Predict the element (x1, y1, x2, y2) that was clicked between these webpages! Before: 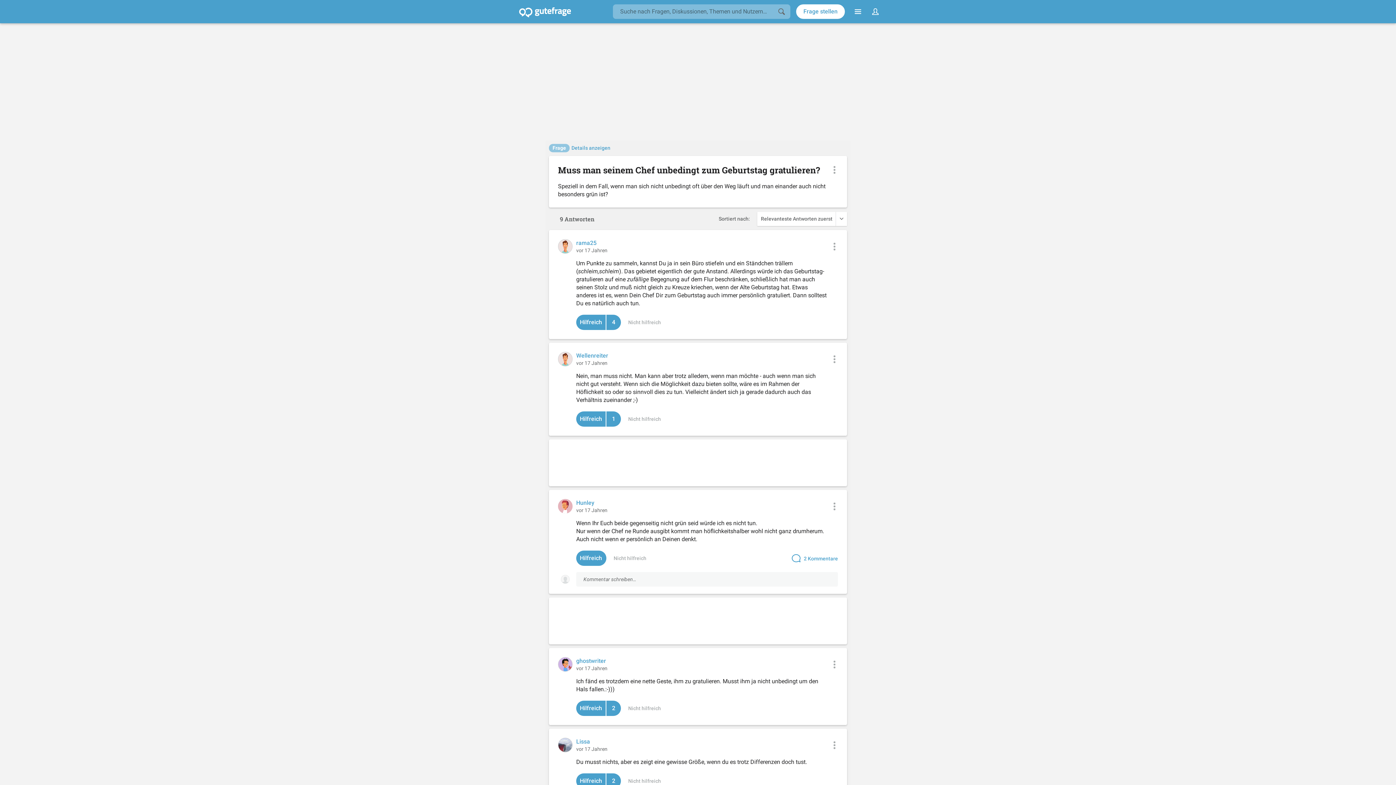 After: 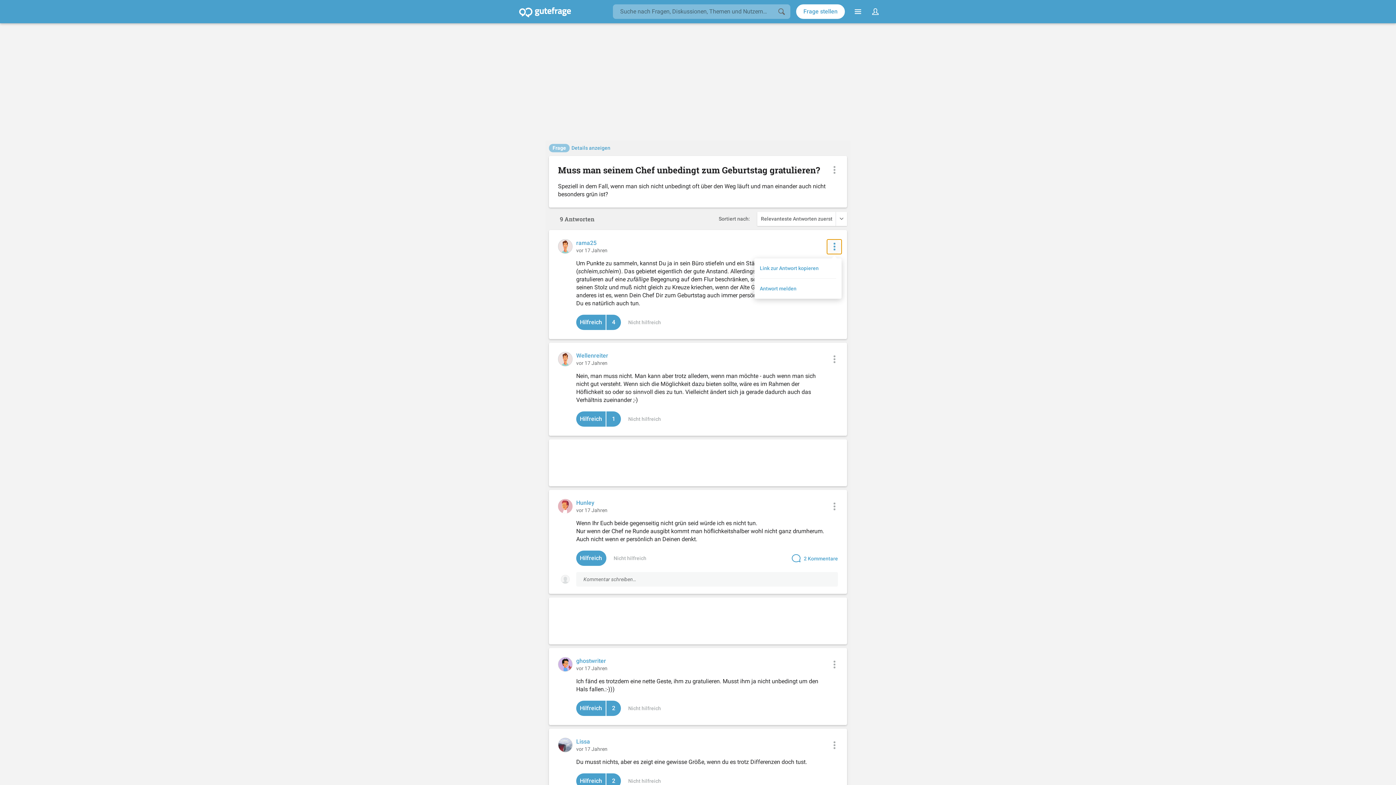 Action: label: Kontextmenü zur Antwort bbox: (827, 239, 841, 254)